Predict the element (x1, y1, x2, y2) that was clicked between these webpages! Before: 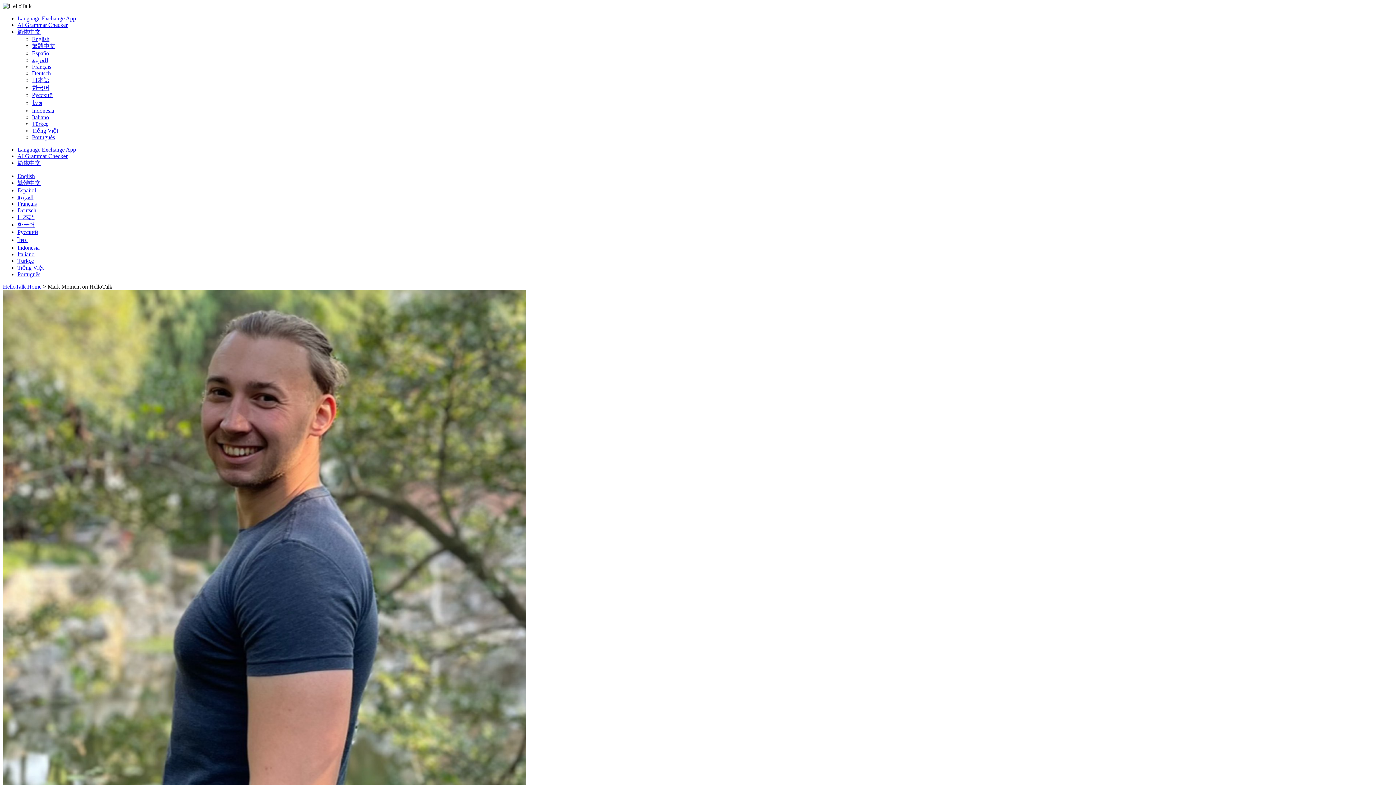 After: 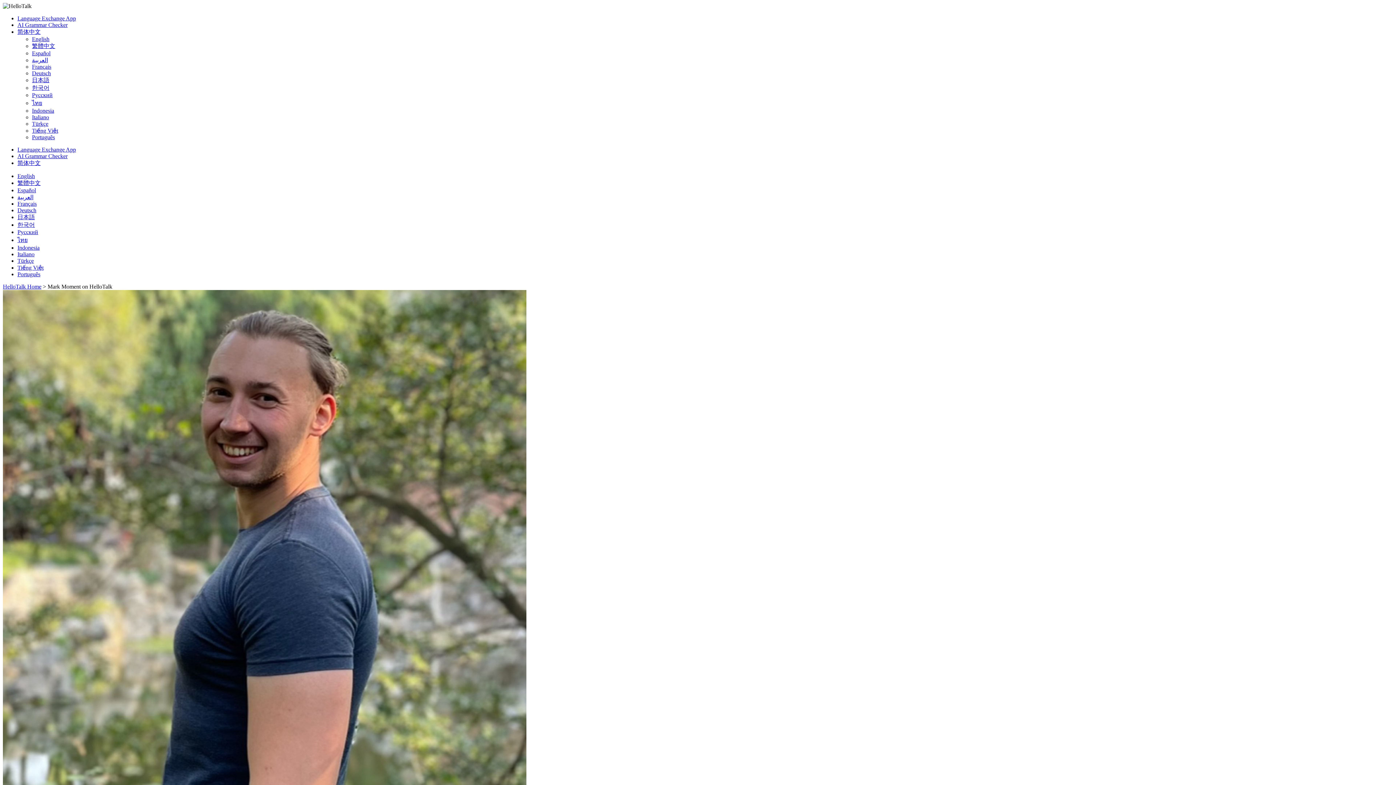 Action: label: Türkçe bbox: (17, 257, 33, 264)